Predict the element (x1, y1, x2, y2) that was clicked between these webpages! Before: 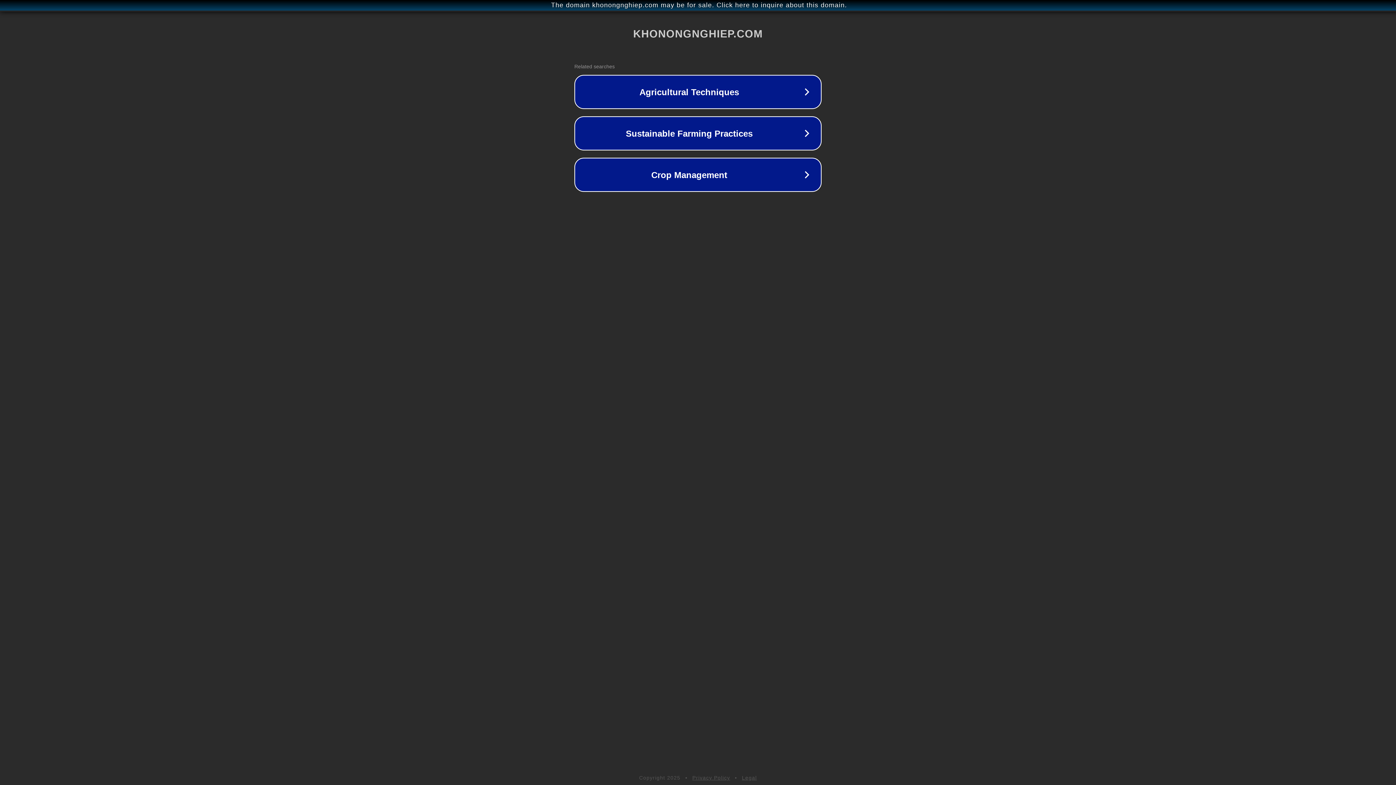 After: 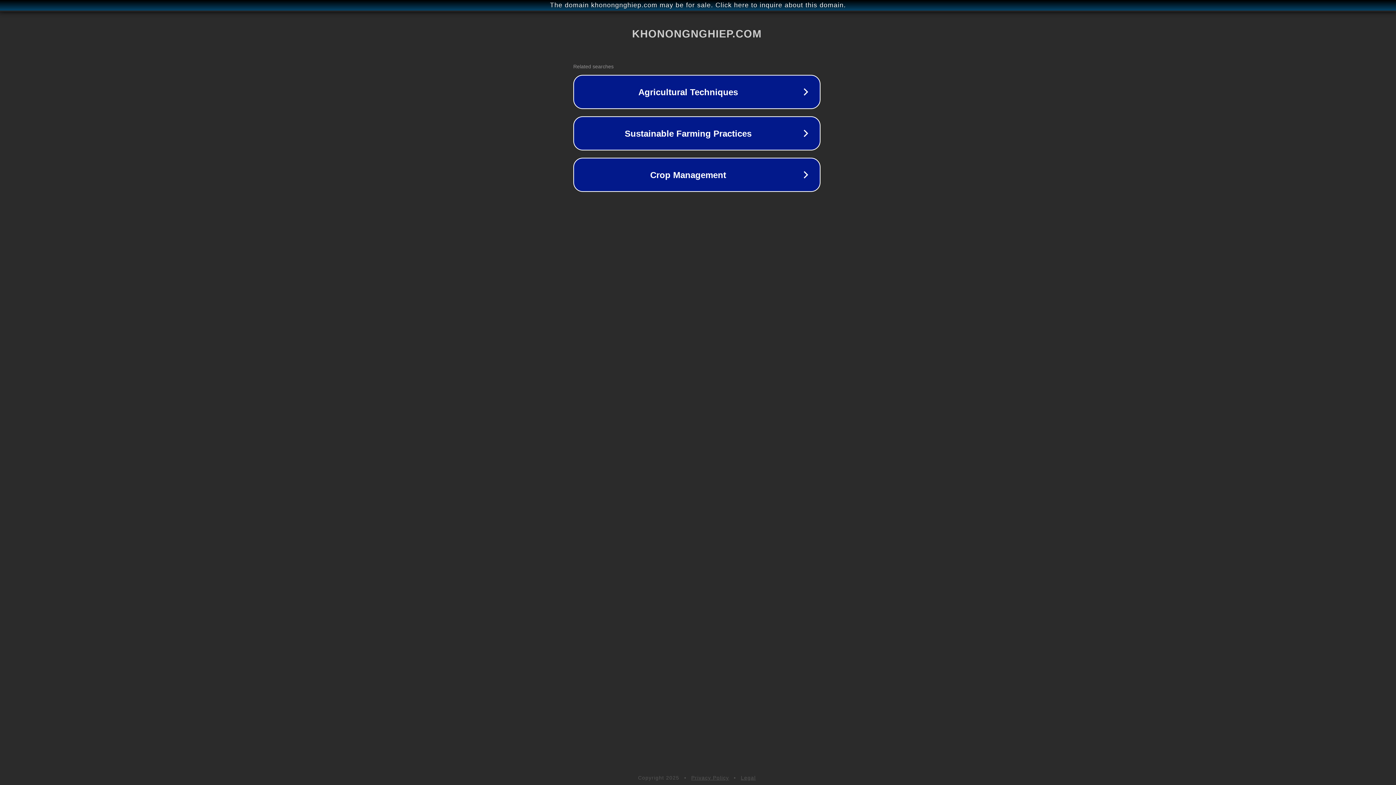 Action: label: The domain khonongnghiep.com may be for sale. Click here to inquire about this domain. bbox: (1, 1, 1397, 9)